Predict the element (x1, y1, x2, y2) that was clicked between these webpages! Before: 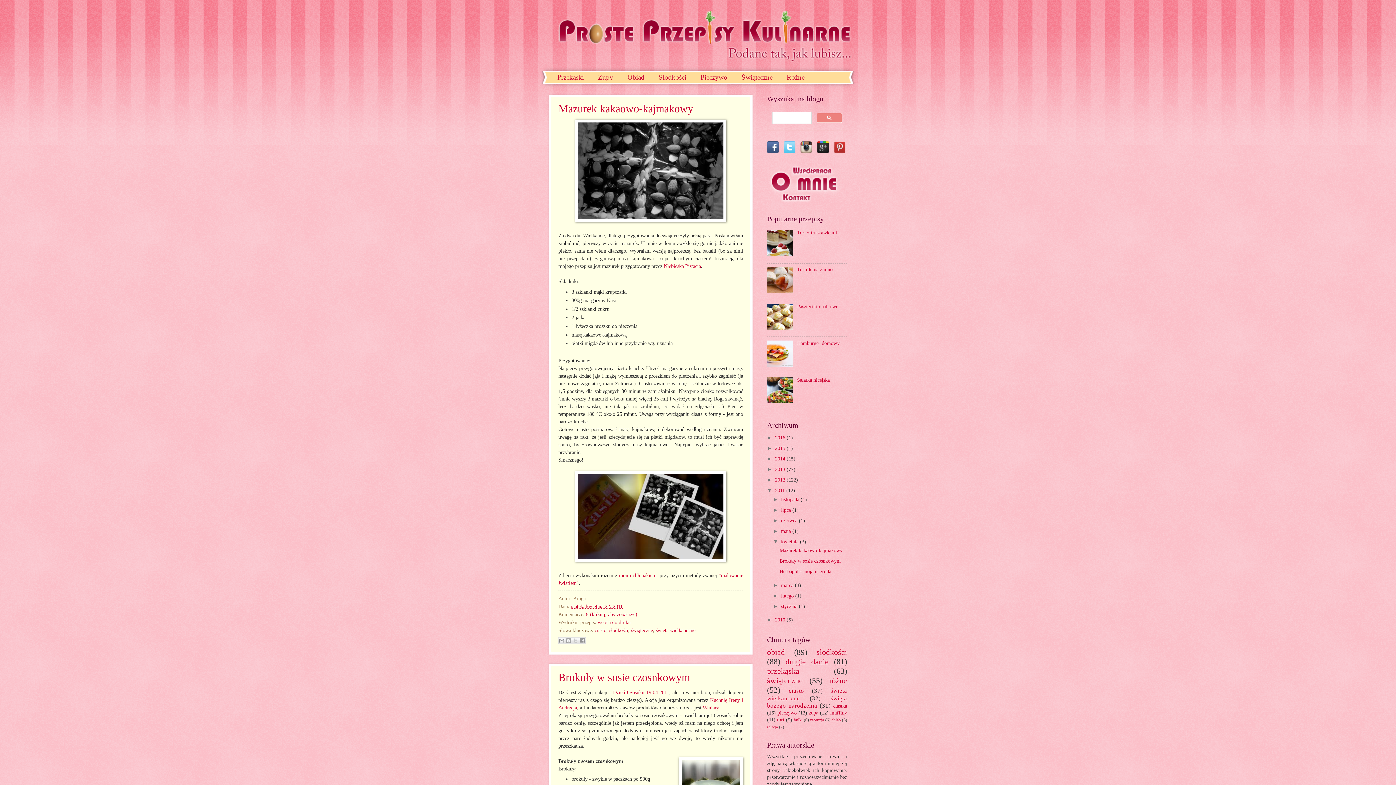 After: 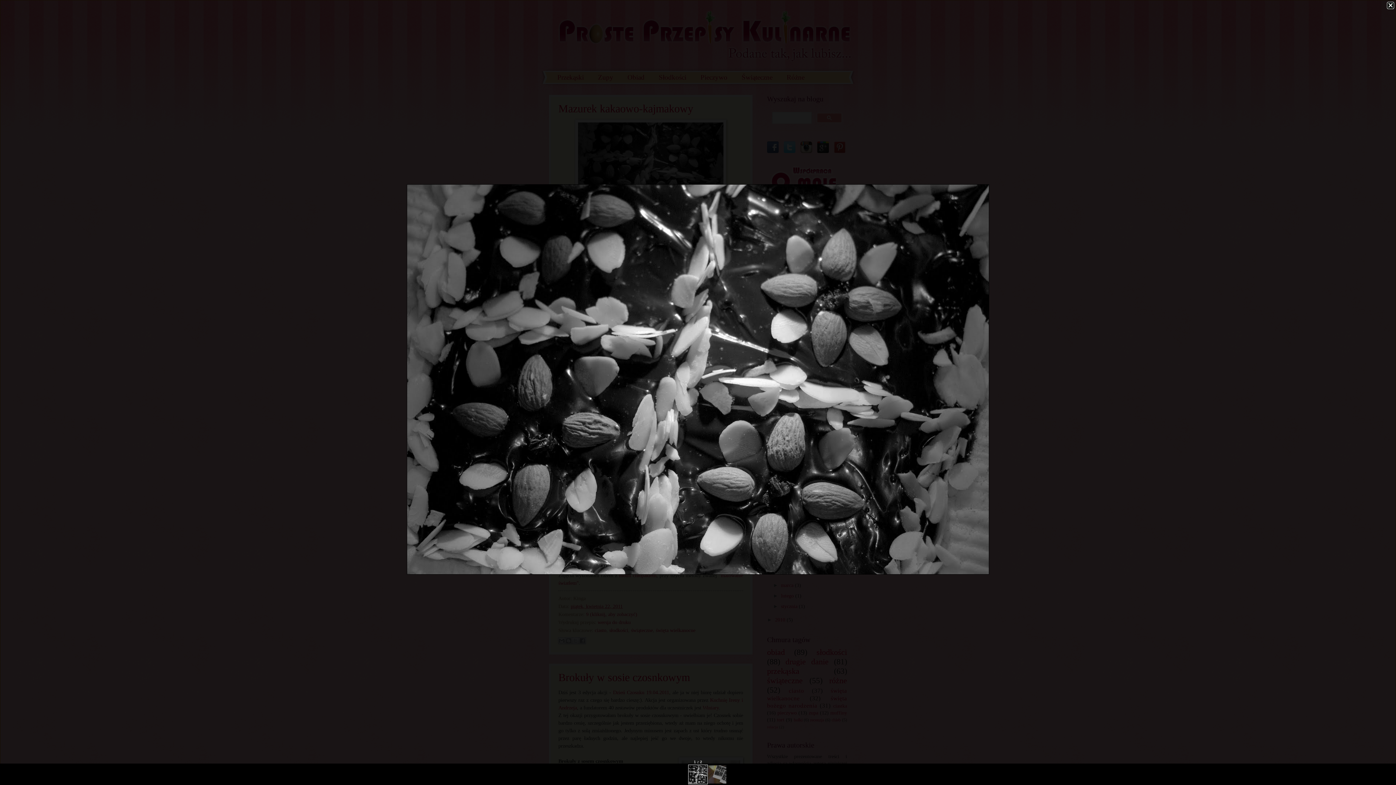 Action: bbox: (575, 217, 726, 223)